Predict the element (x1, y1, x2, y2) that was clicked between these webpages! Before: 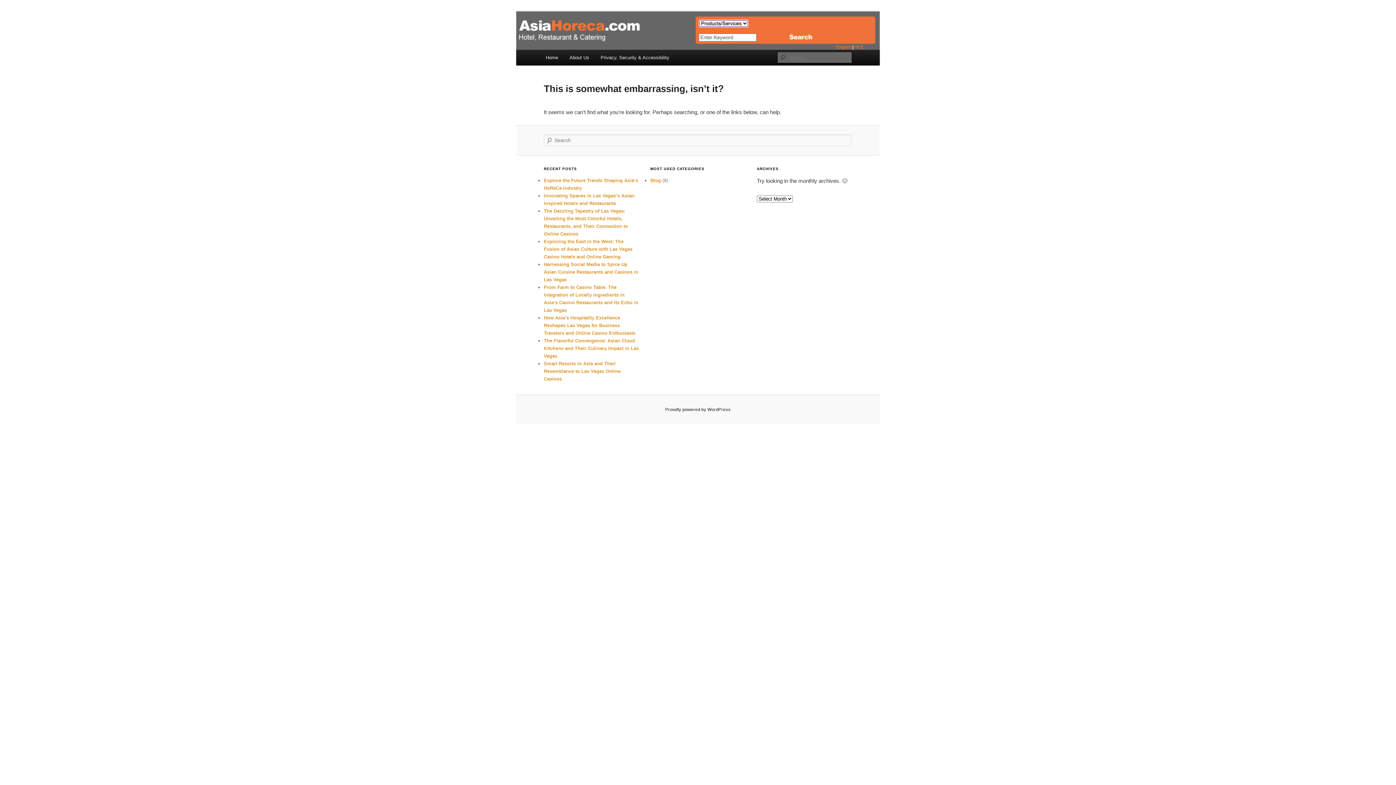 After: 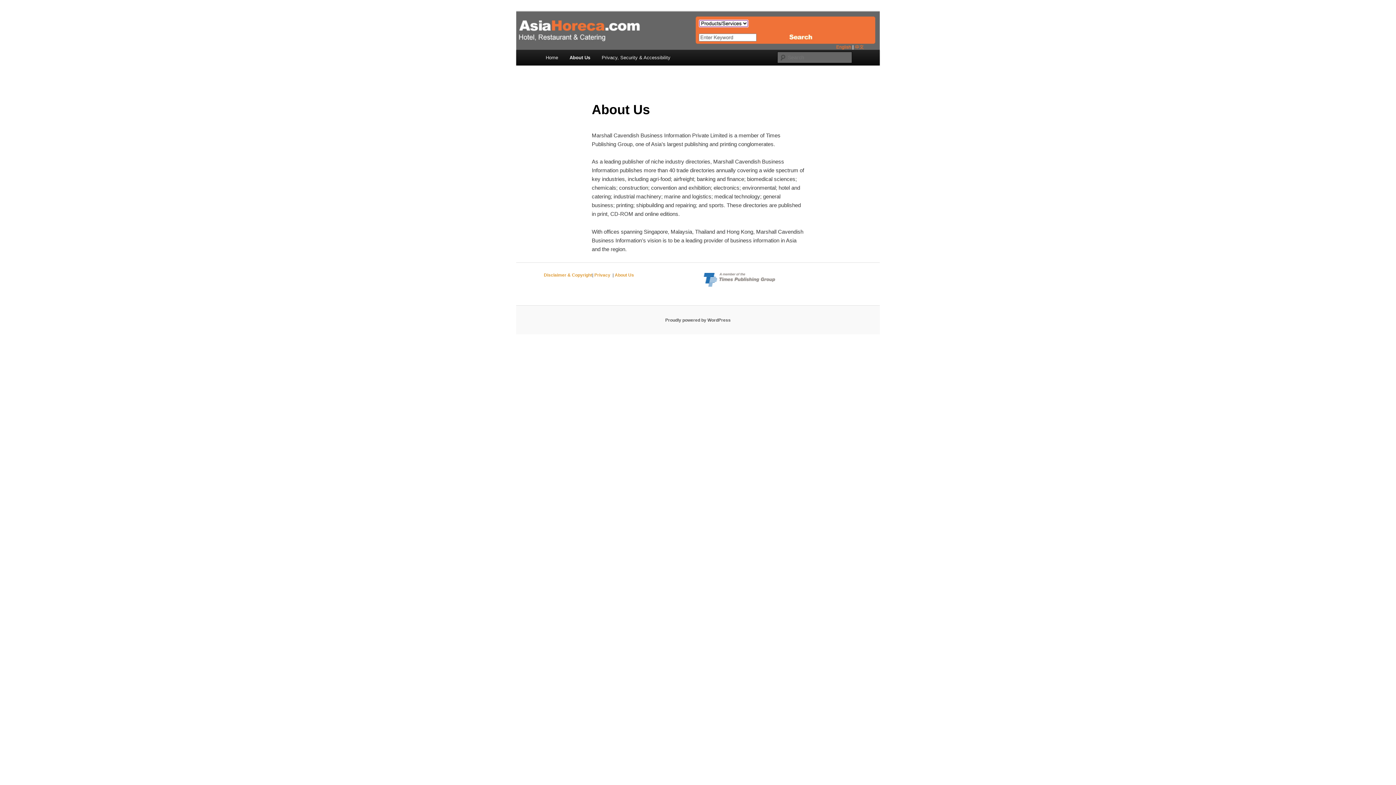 Action: bbox: (563, 49, 595, 65) label: About Us